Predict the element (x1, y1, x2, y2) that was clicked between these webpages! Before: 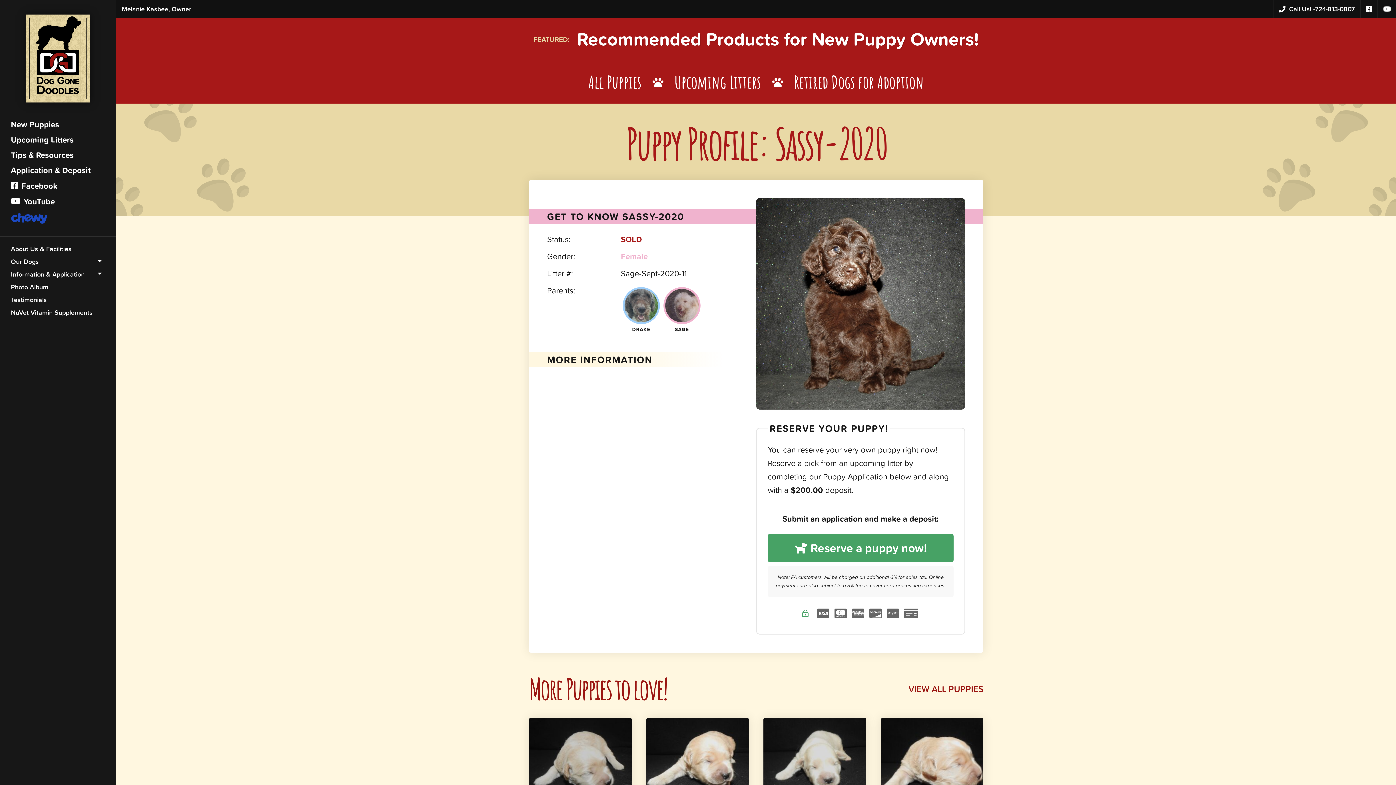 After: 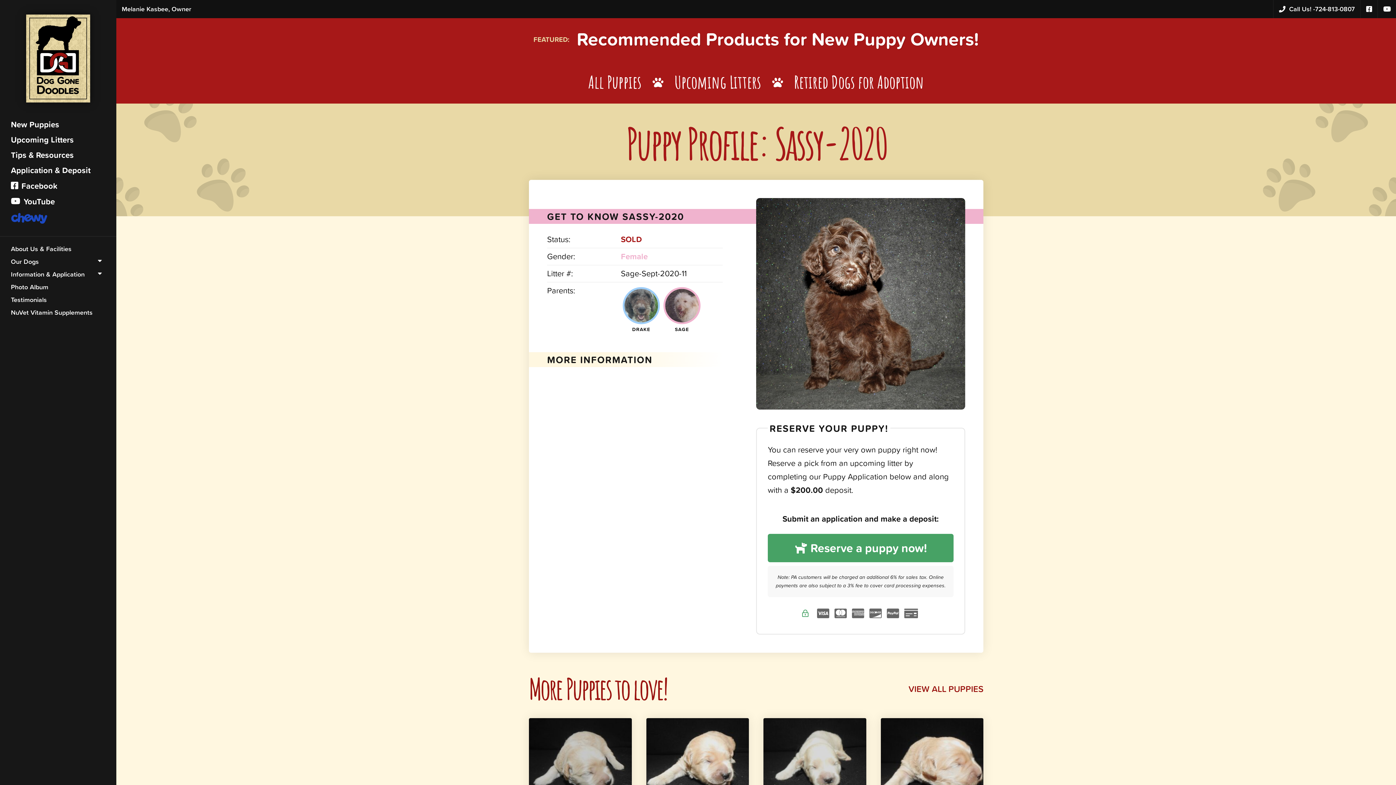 Action: label: Call Us! -
724-813-0807 bbox: (1273, 0, 1360, 18)